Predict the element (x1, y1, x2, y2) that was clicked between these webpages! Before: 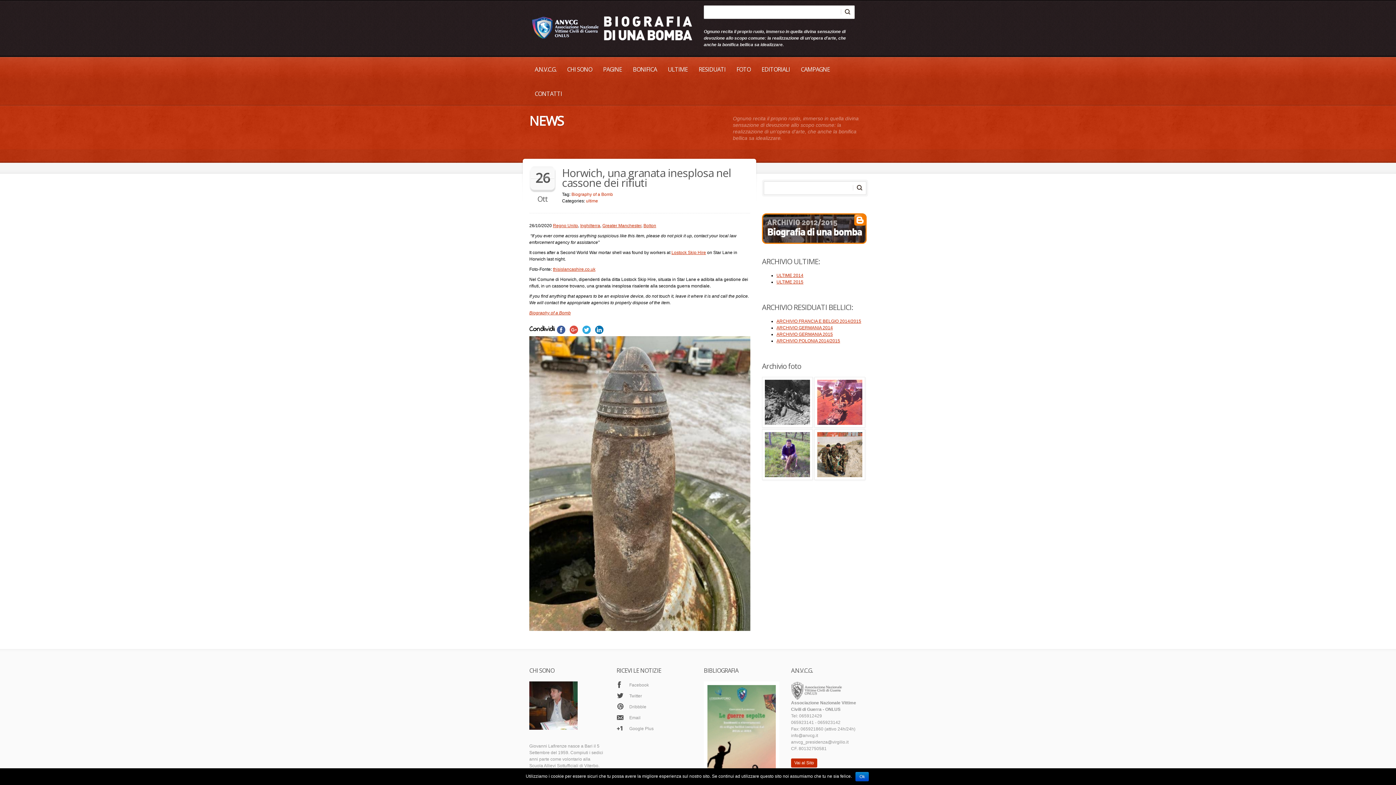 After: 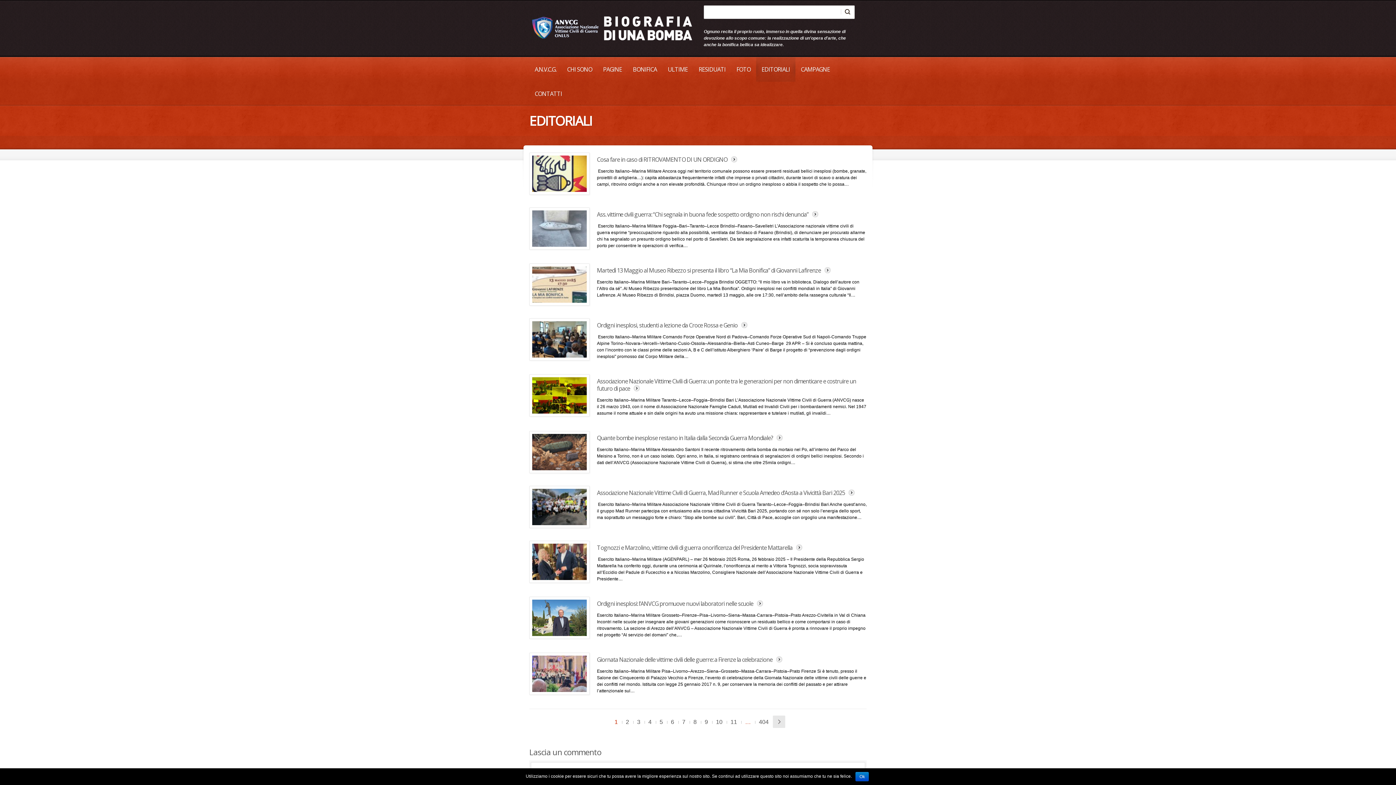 Action: label: EDITORIALI bbox: (756, 57, 795, 81)